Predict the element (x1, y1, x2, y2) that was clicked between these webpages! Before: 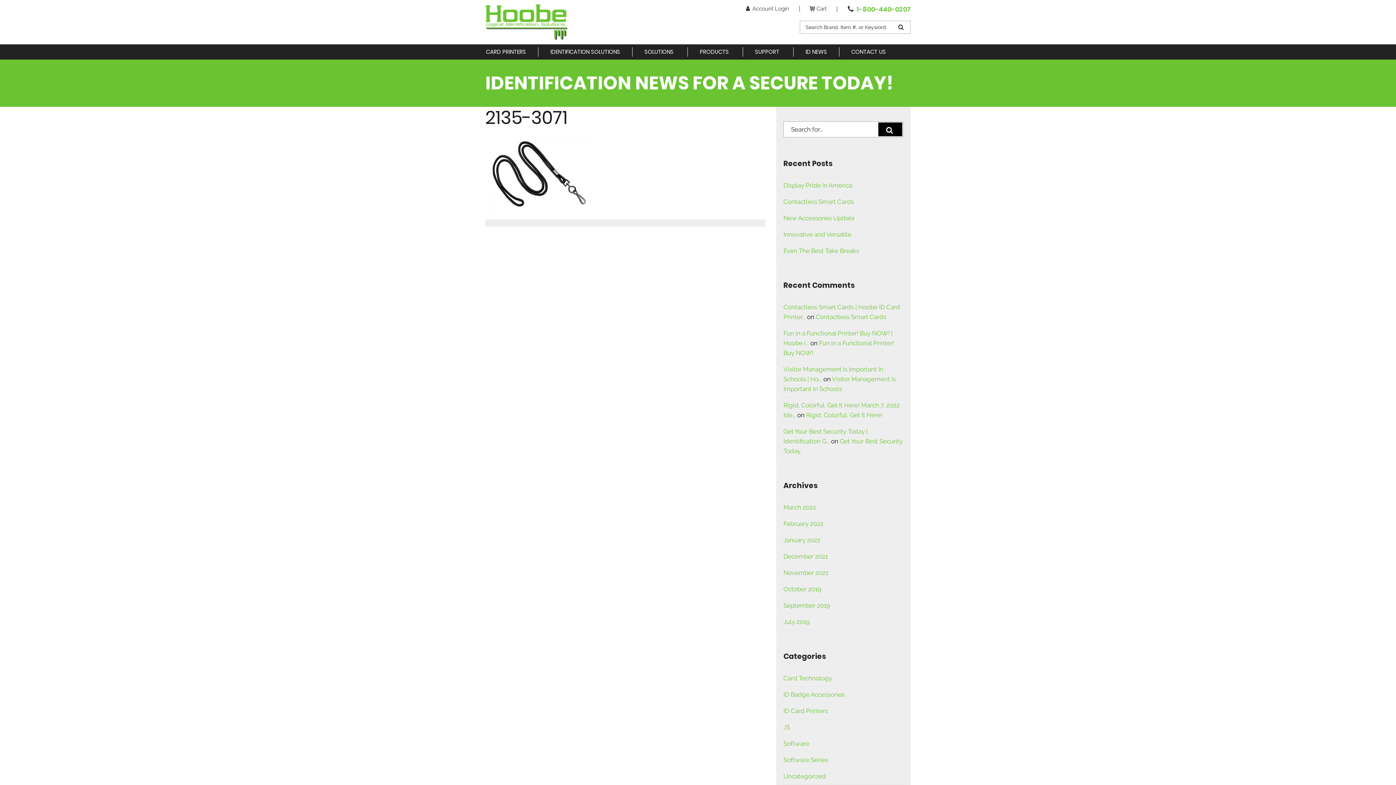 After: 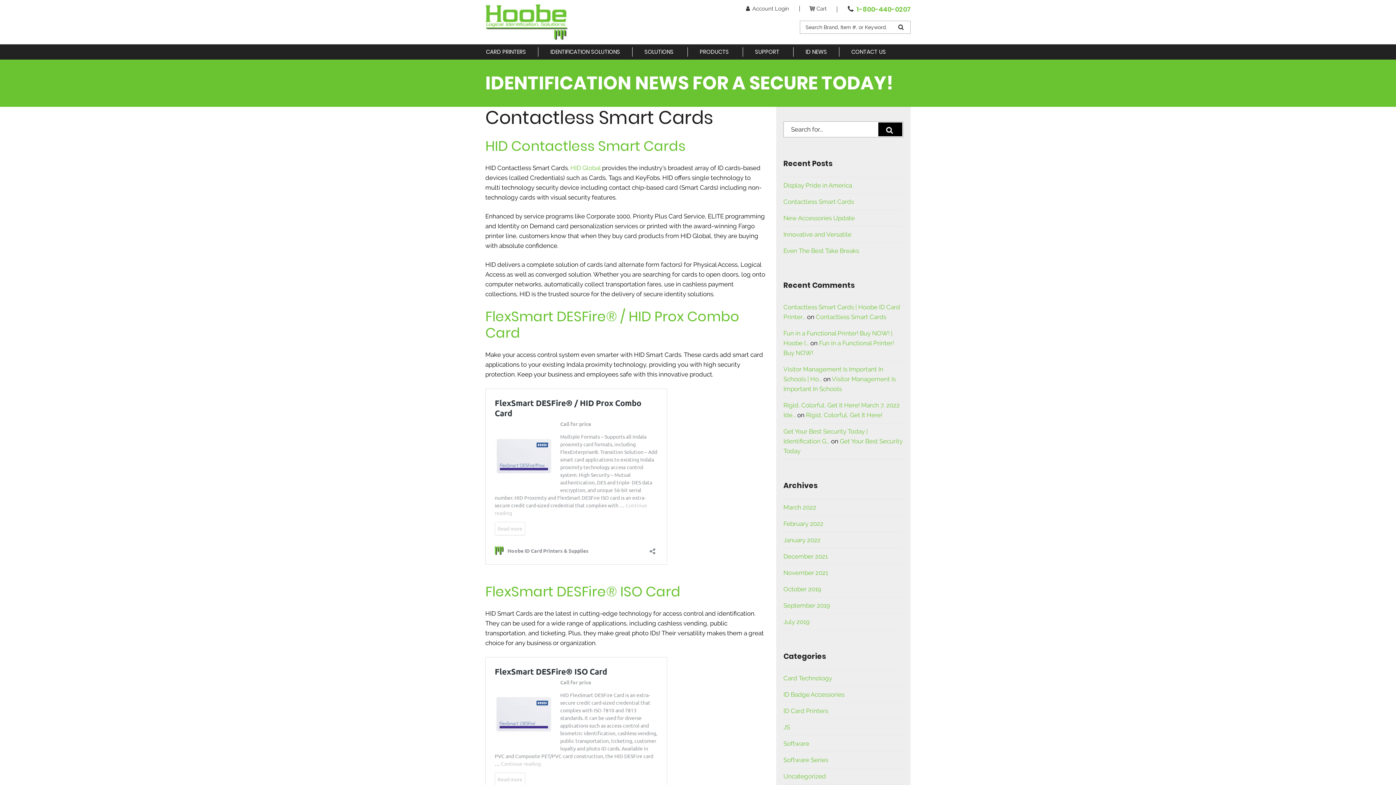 Action: label: Contactless Smart Cards bbox: (816, 313, 886, 320)